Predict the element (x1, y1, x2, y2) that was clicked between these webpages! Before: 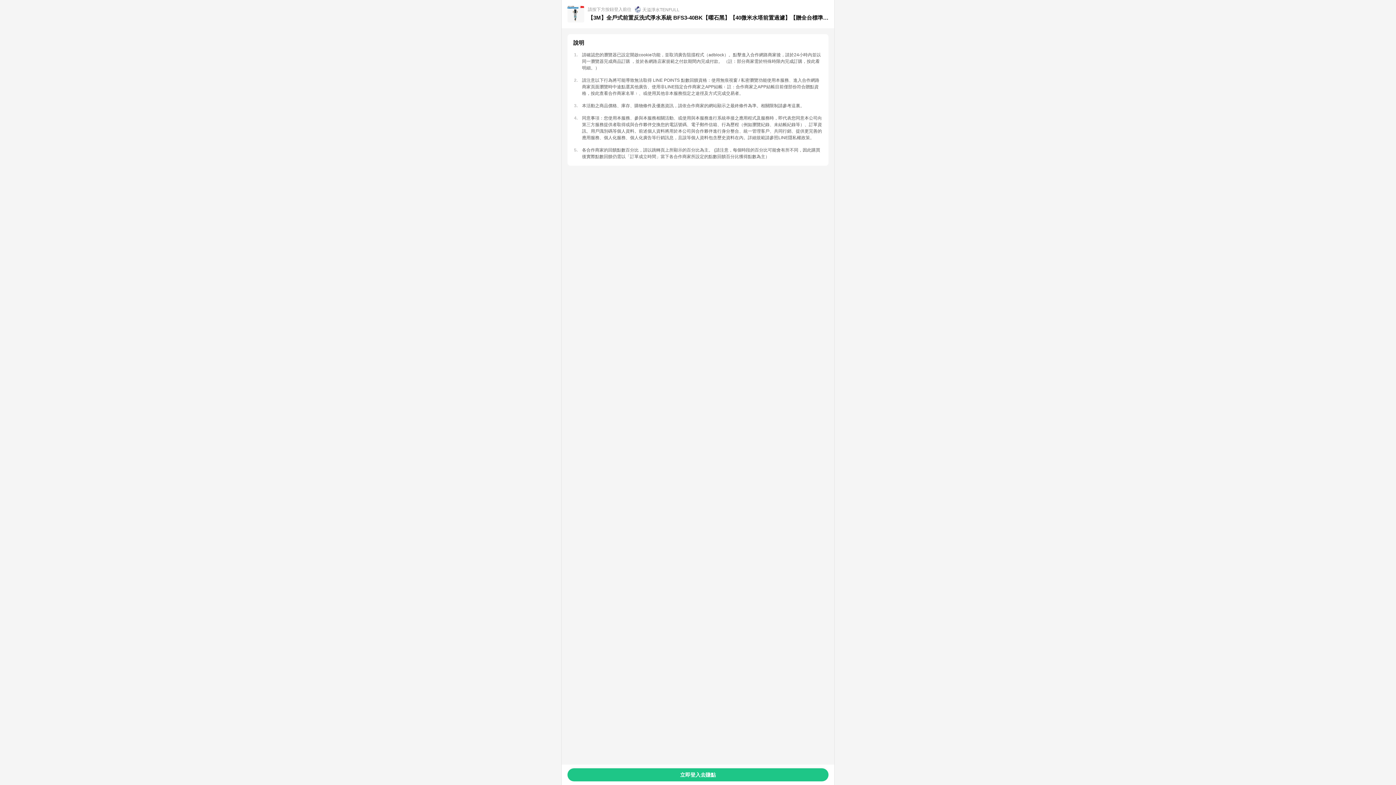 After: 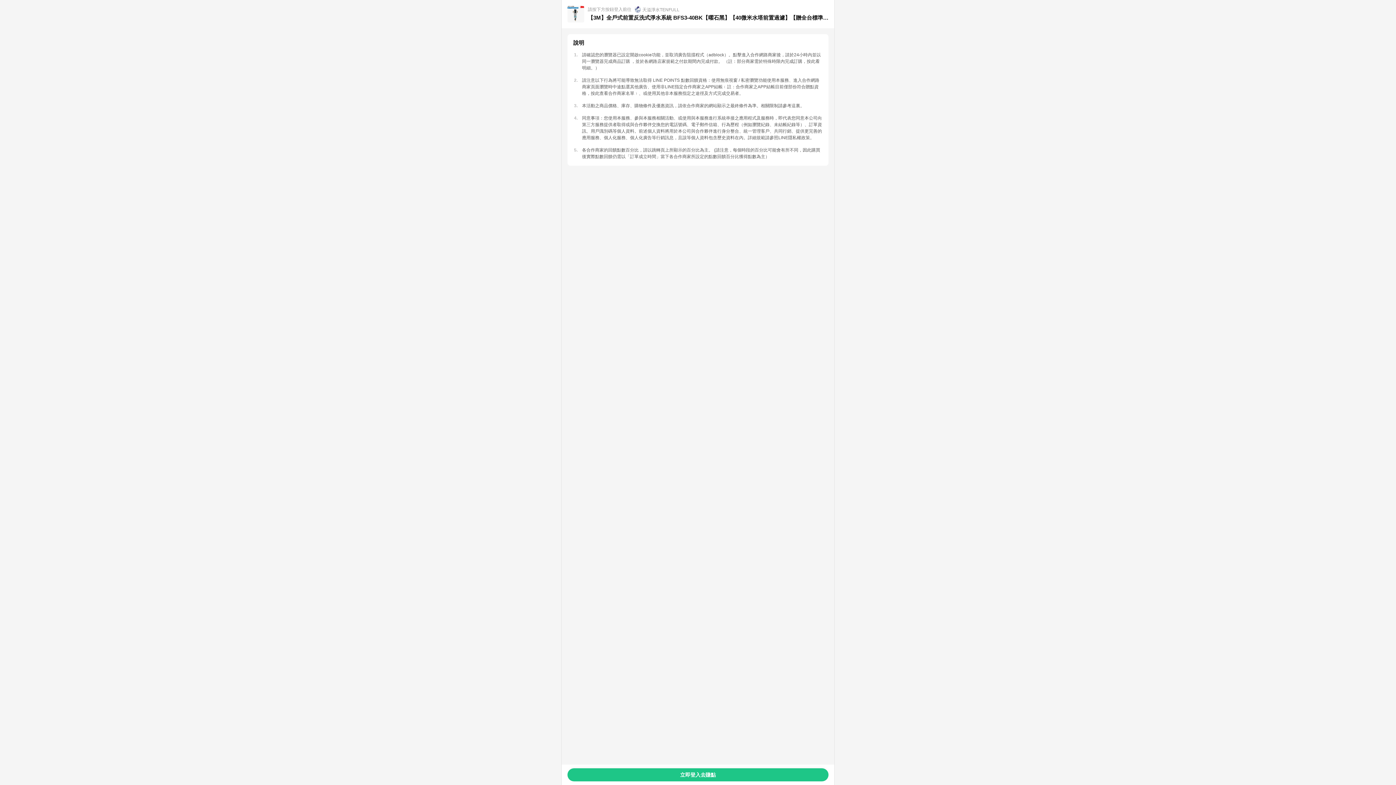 Action: bbox: (791, 103, 800, 108) label: 這裏